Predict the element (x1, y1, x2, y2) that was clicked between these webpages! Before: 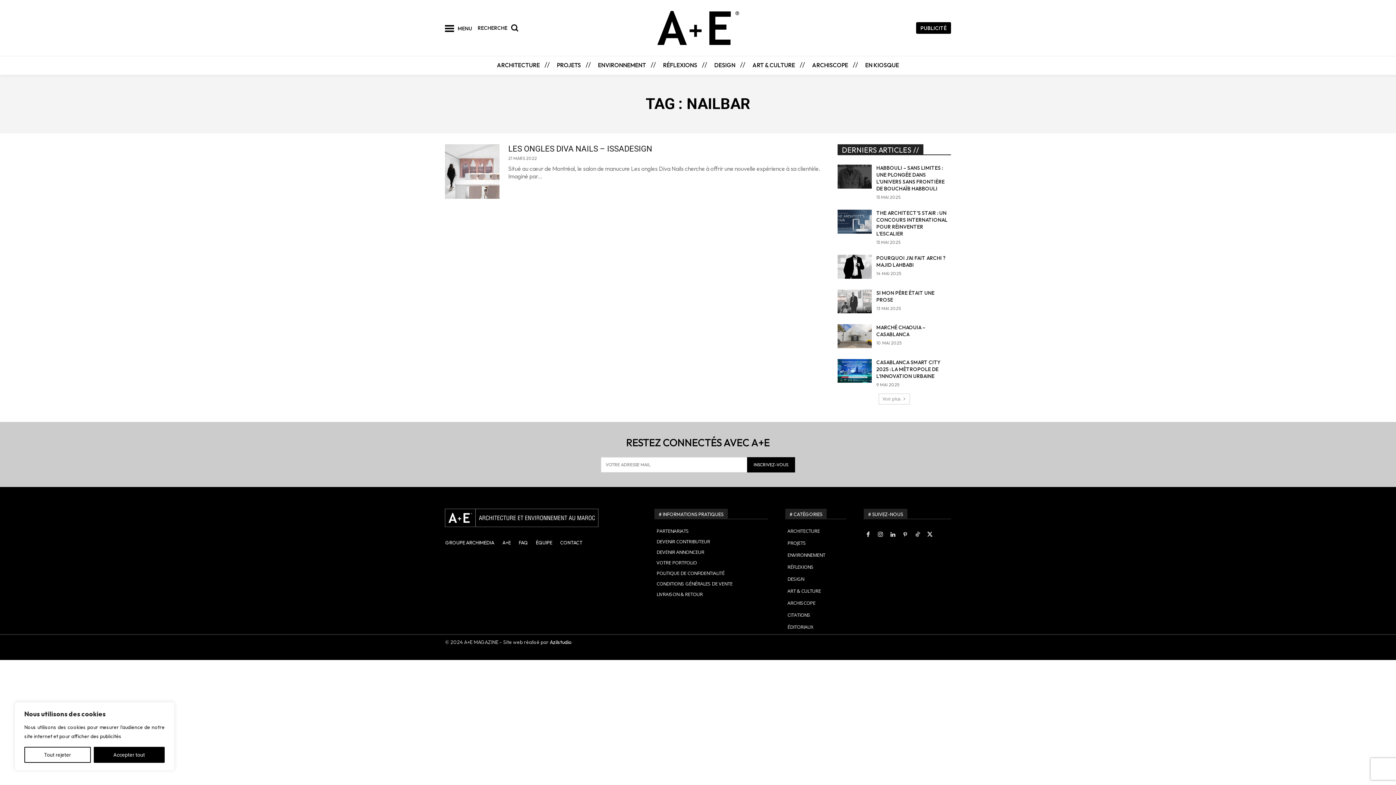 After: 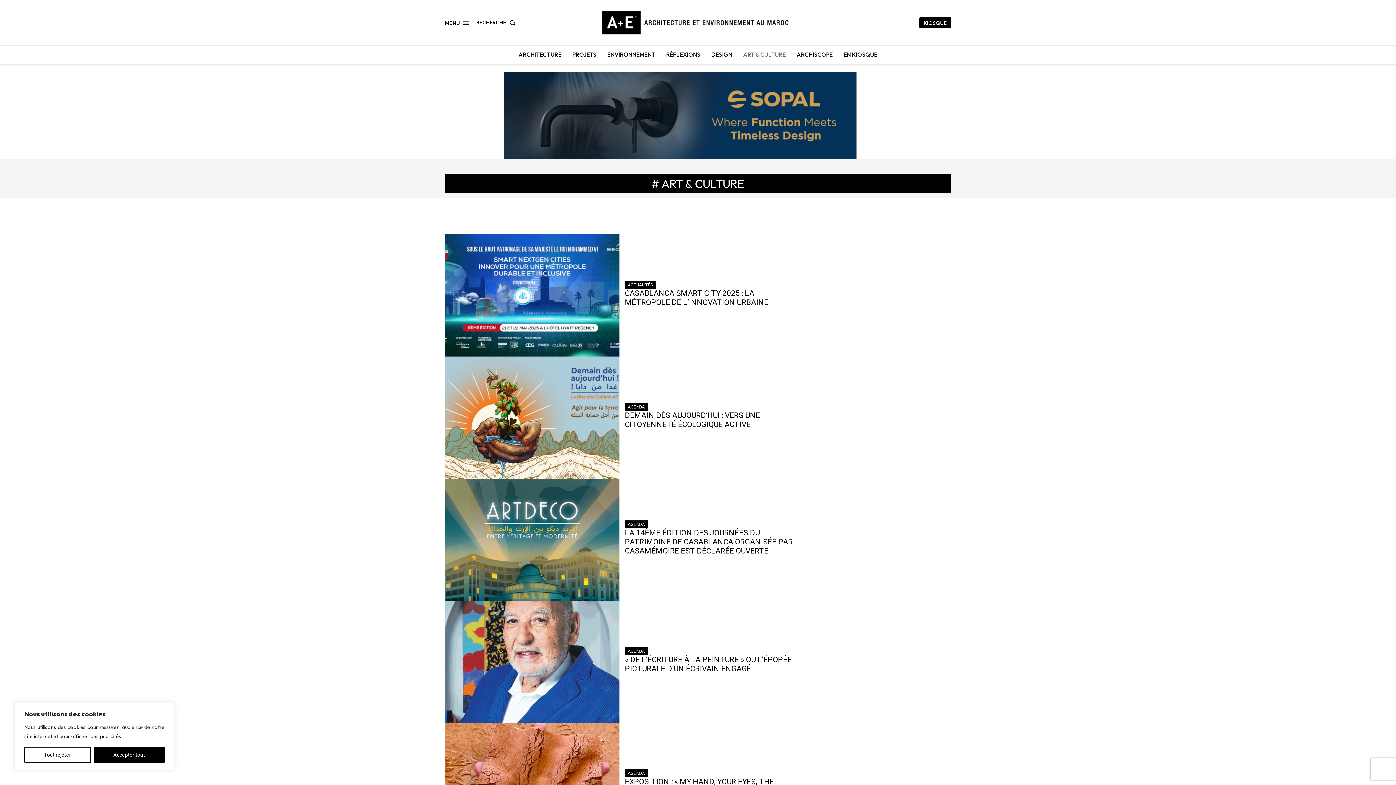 Action: bbox: (785, 584, 846, 598) label: ART & CULTURE